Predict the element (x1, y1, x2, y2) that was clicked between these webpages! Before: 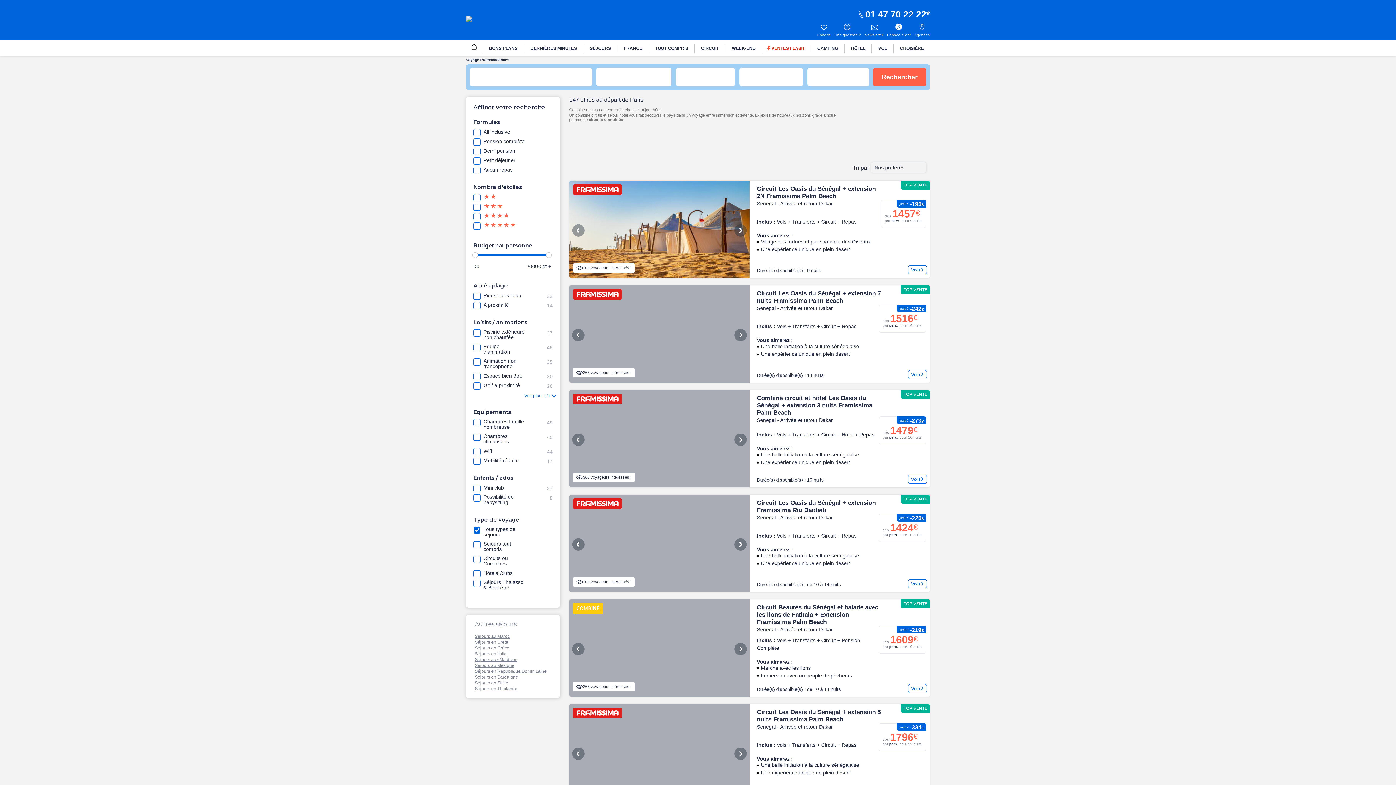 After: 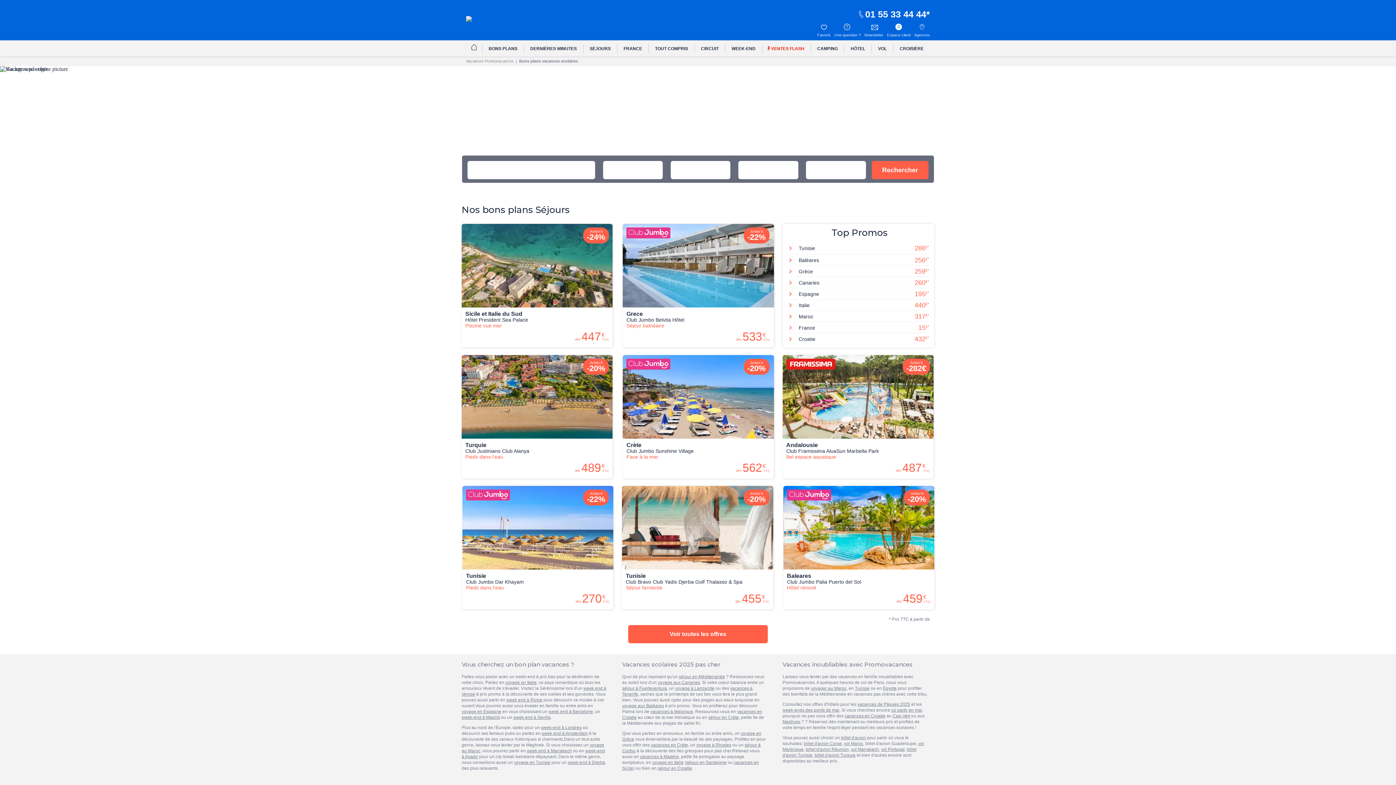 Action: label: BONS PLANS bbox: (482, 44, 524, 53)